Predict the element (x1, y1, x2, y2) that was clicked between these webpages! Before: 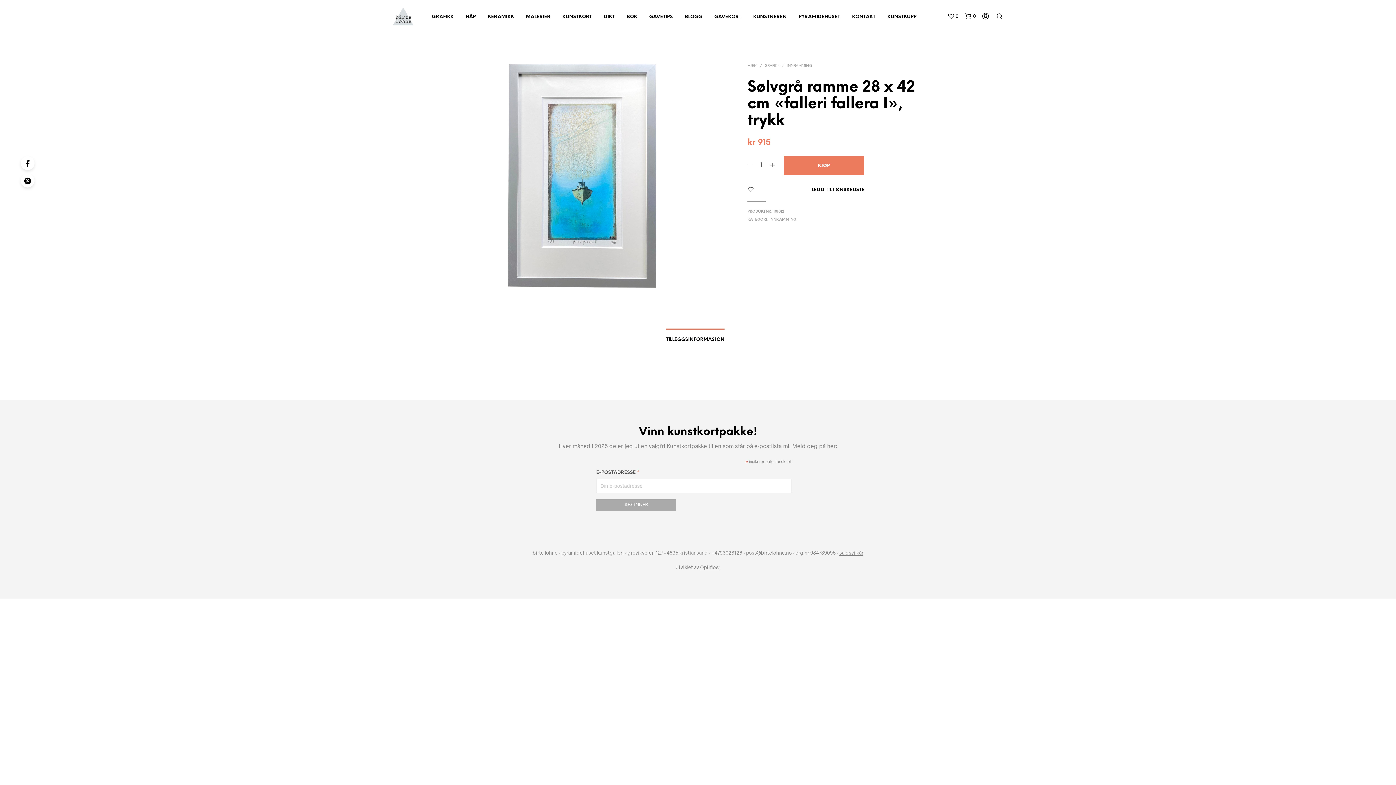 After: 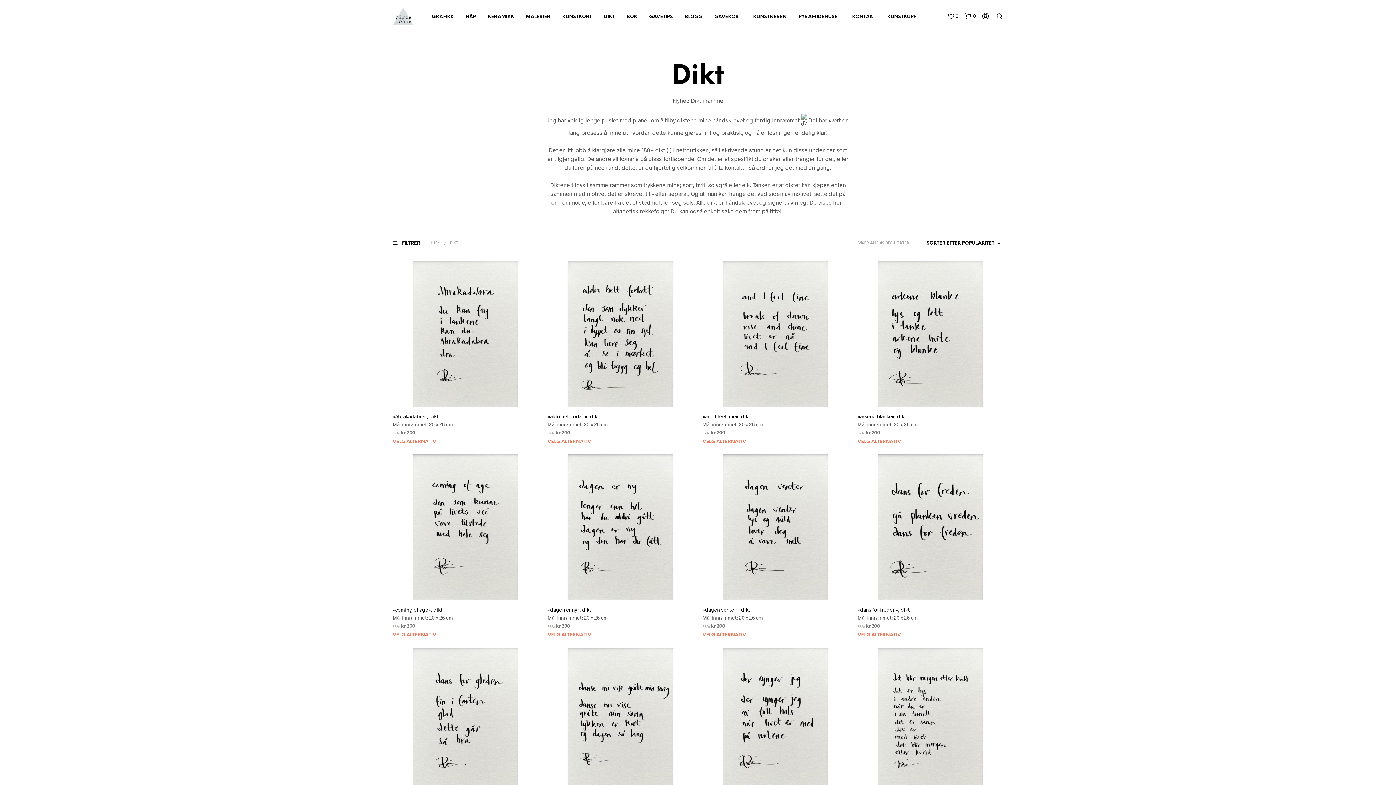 Action: label: DIKT bbox: (598, 13, 620, 20)